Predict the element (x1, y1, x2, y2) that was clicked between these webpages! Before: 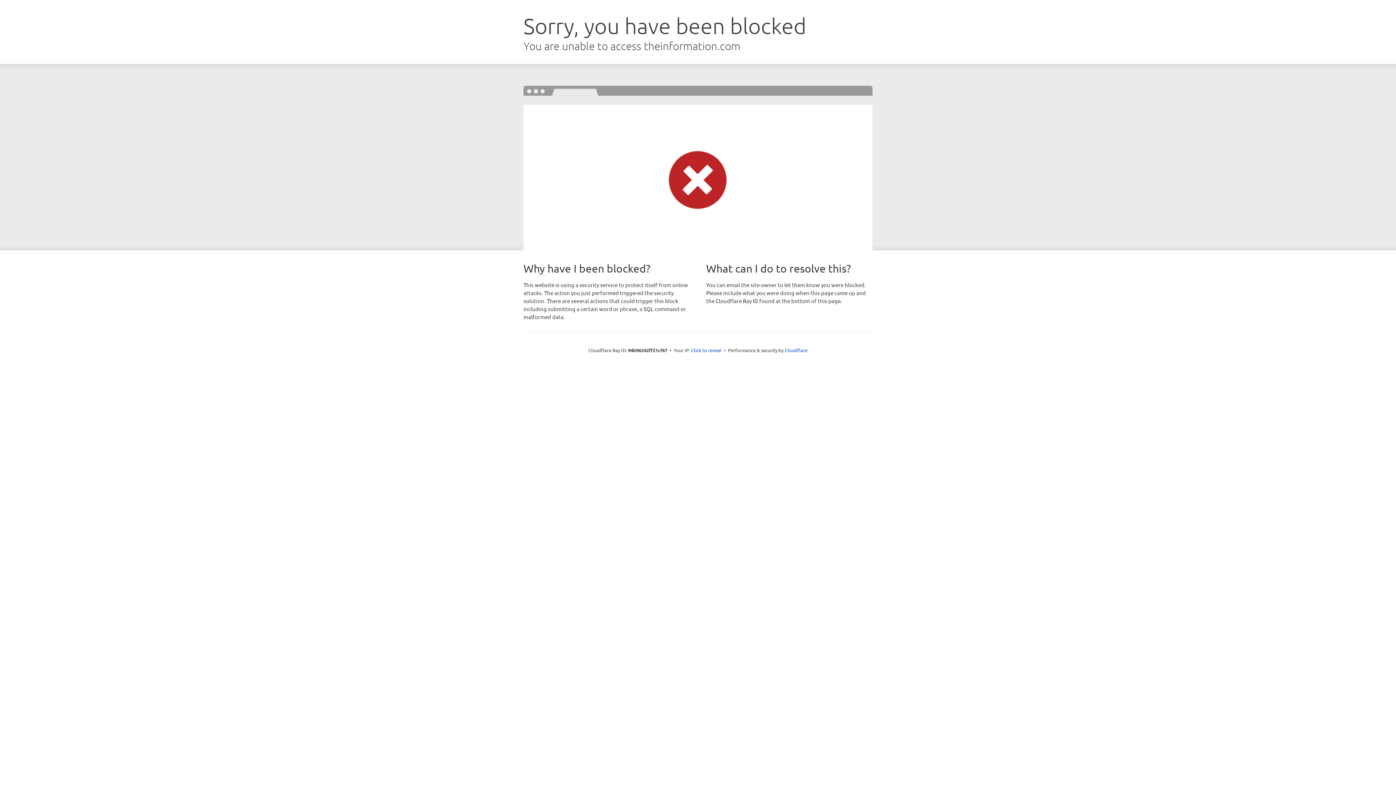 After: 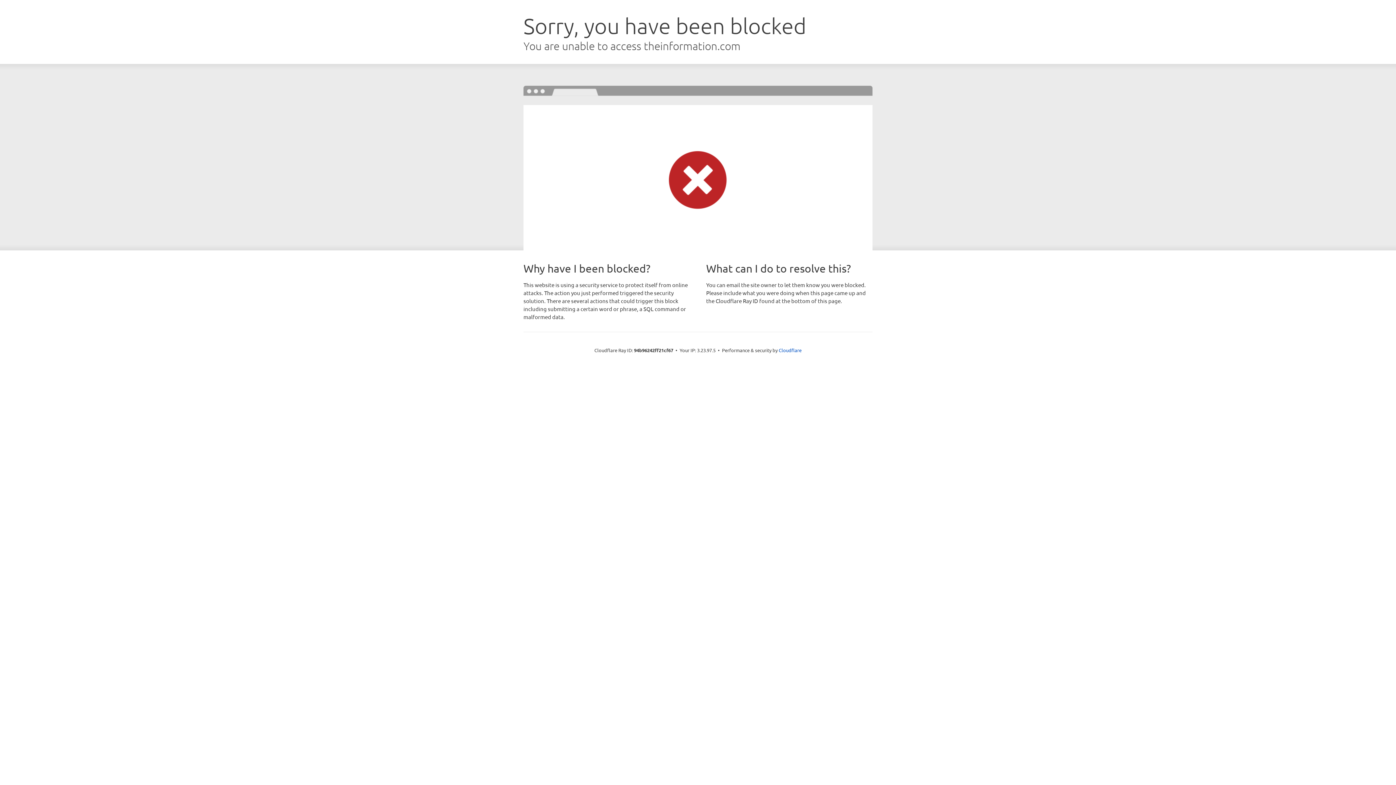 Action: bbox: (691, 346, 721, 353) label: Click to reveal